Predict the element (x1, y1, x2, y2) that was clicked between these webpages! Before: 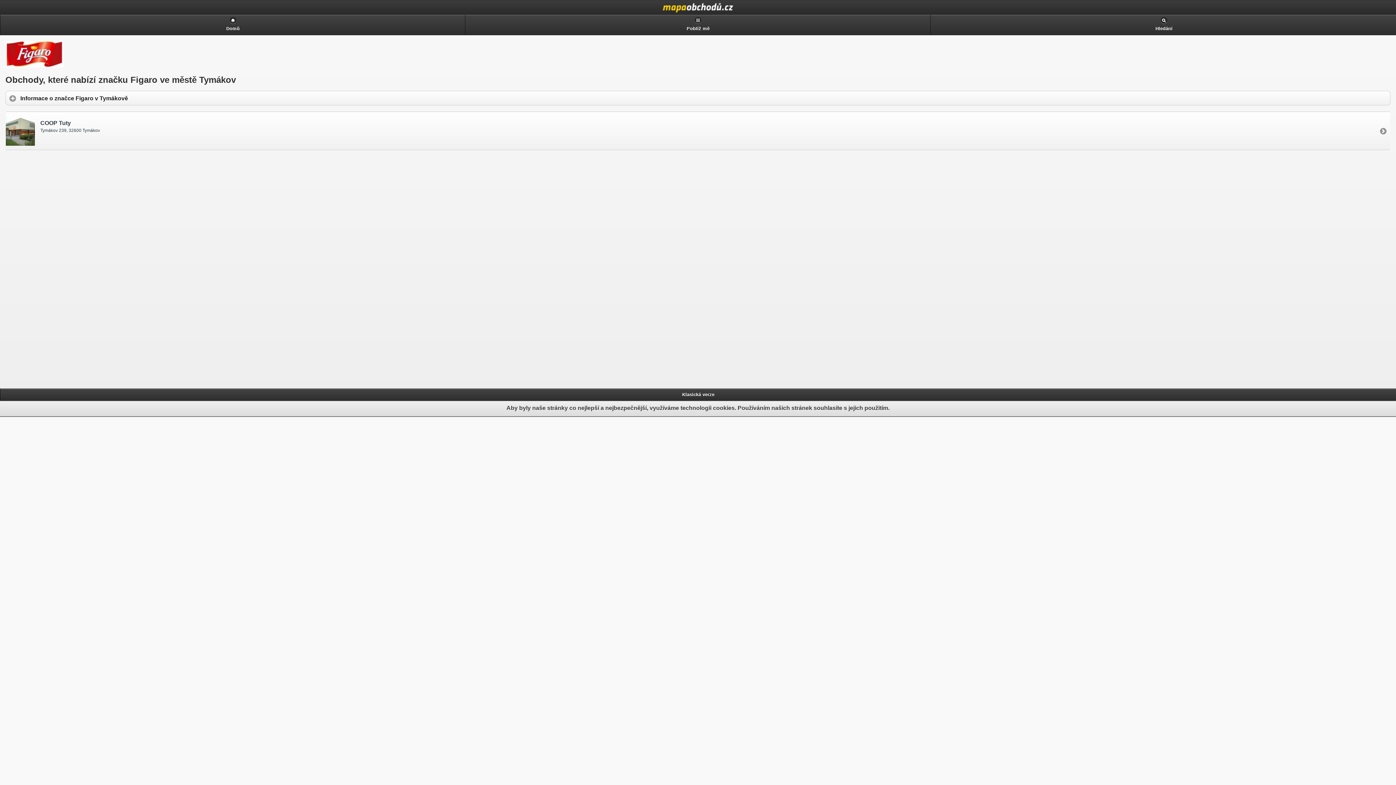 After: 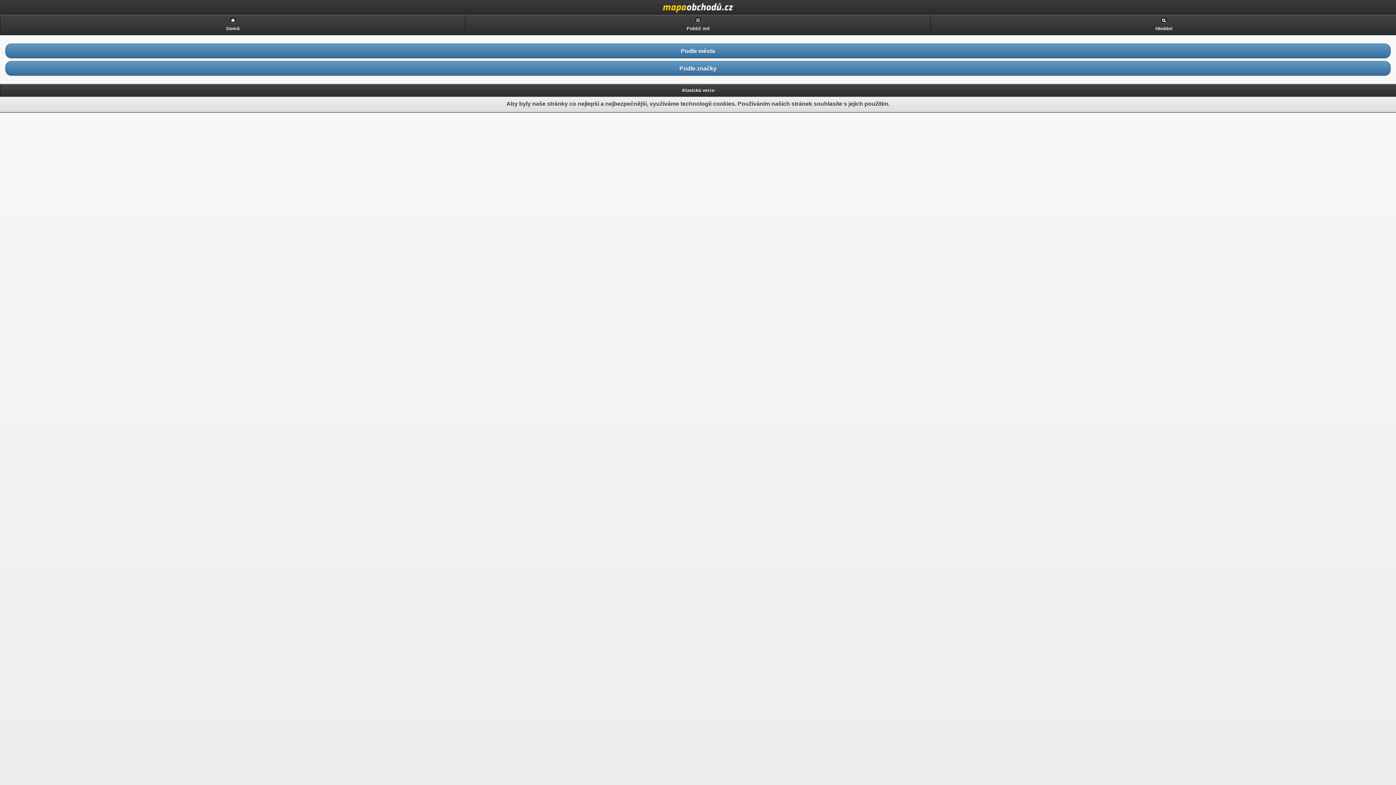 Action: label: Domů
  bbox: (0, 14, 465, 34)